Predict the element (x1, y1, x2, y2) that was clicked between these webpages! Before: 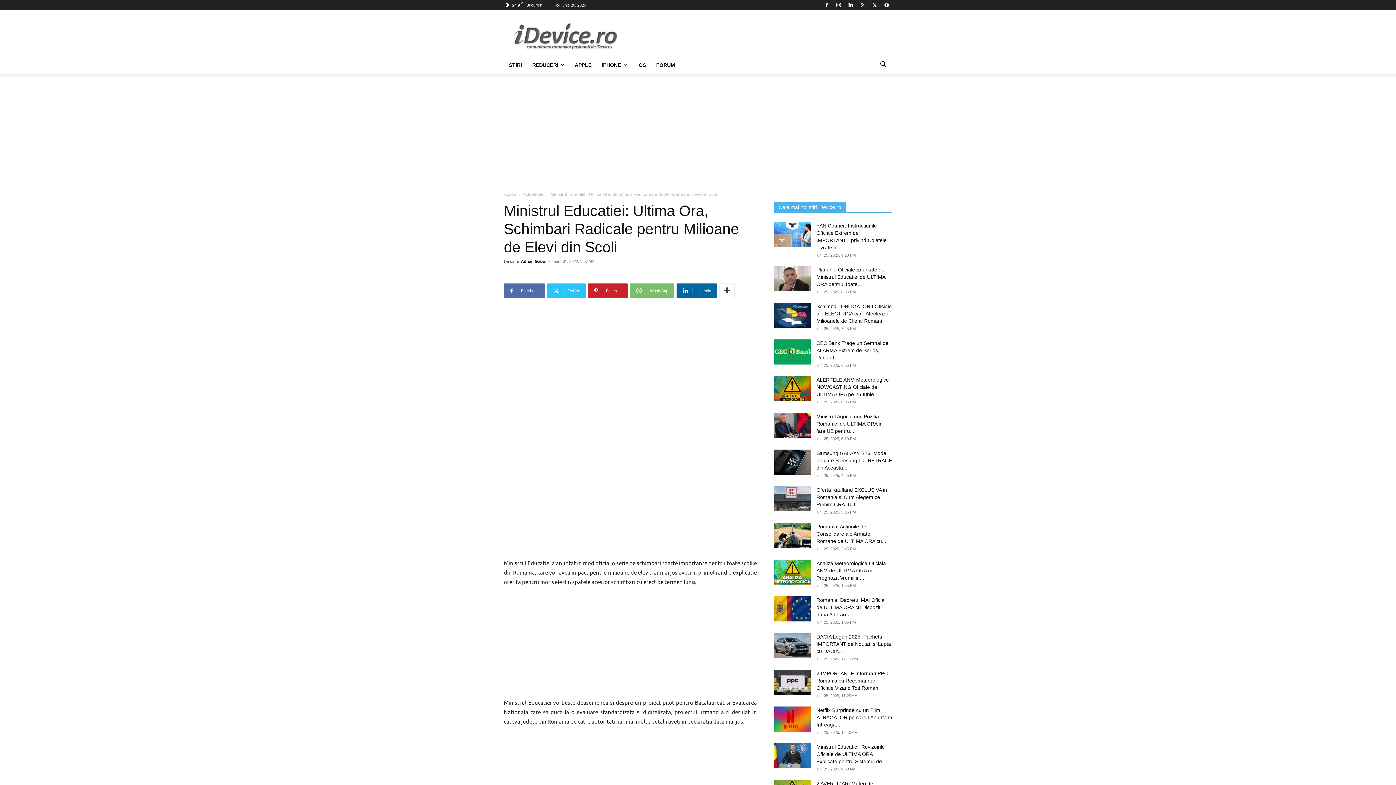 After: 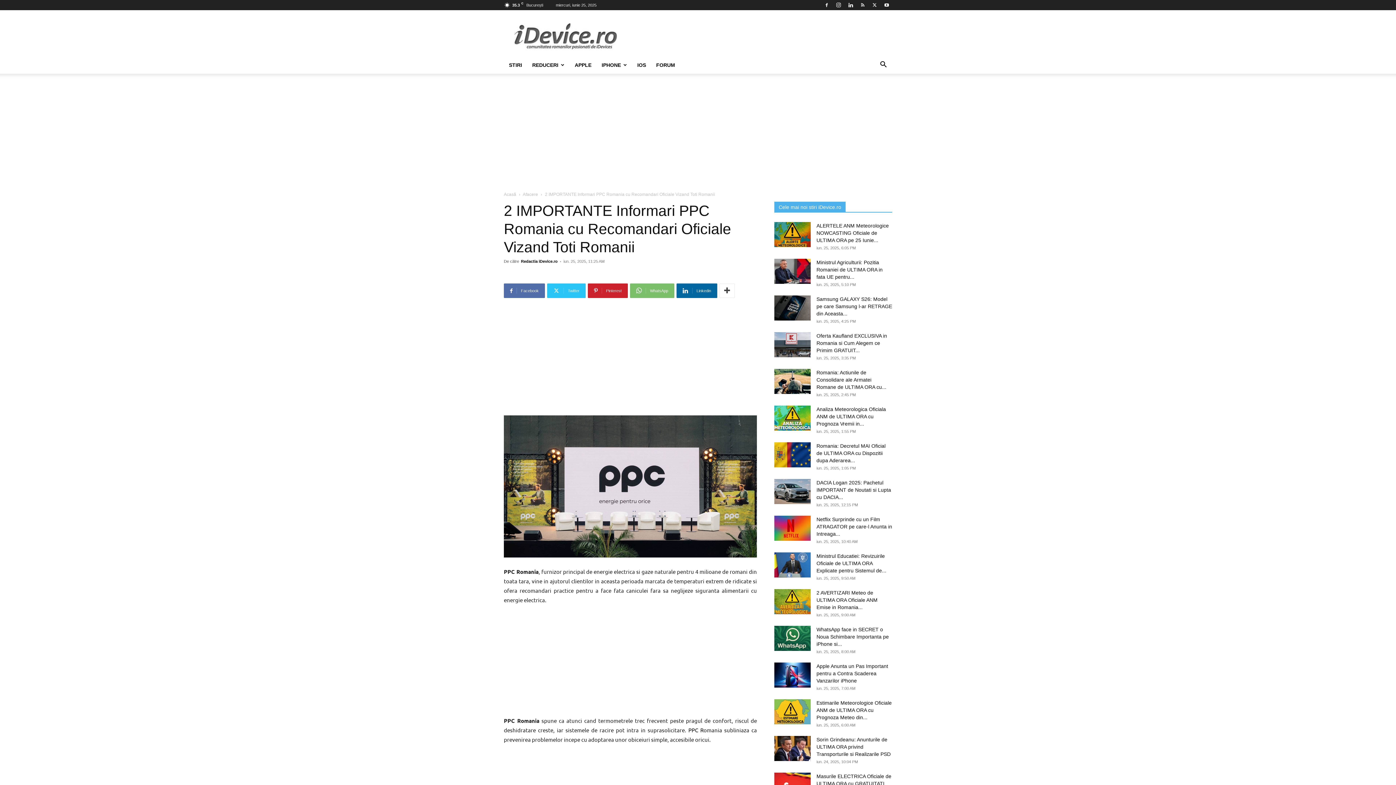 Action: bbox: (816, 670, 888, 691) label: 2 IMPORTANTE Informari PPC Romania cu Recomandari Oficiale Vizand Toti Romanii